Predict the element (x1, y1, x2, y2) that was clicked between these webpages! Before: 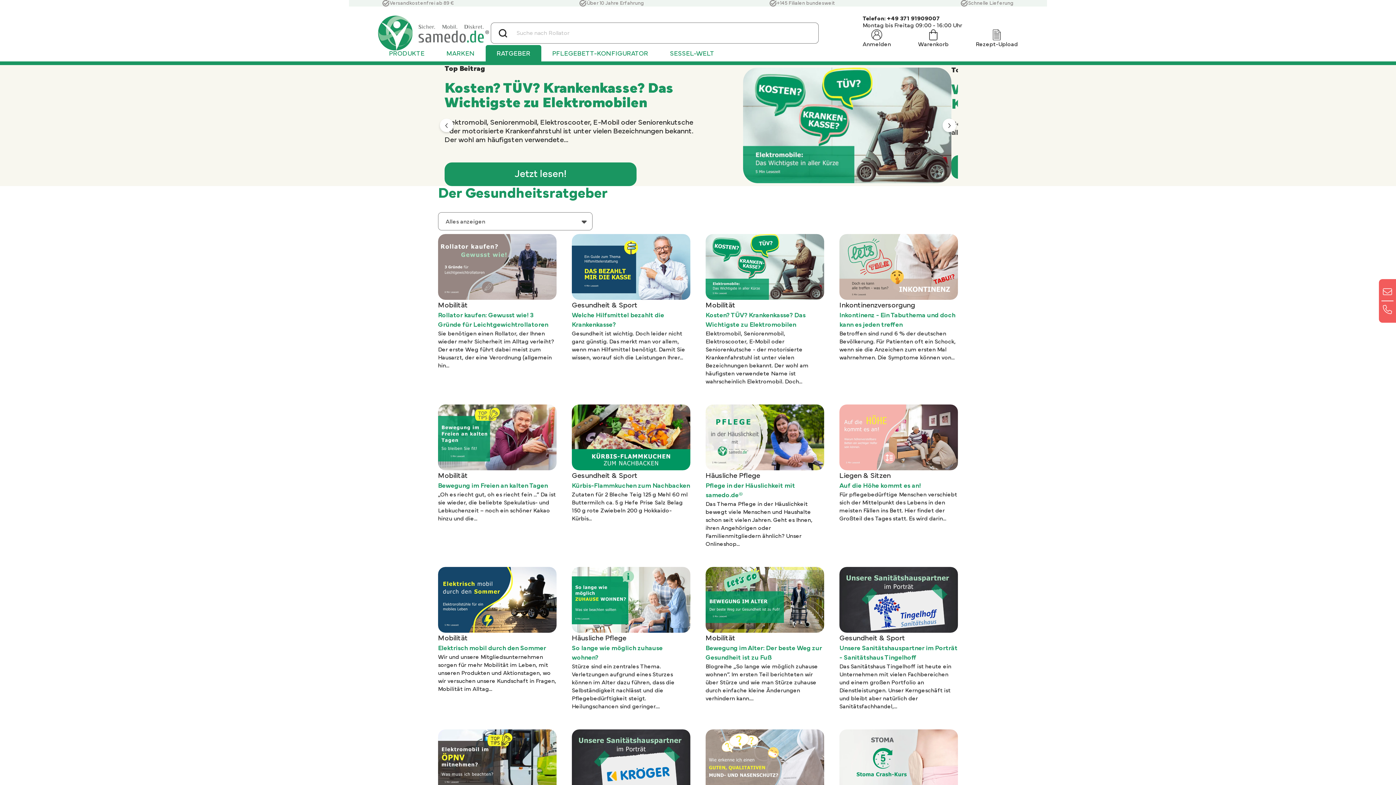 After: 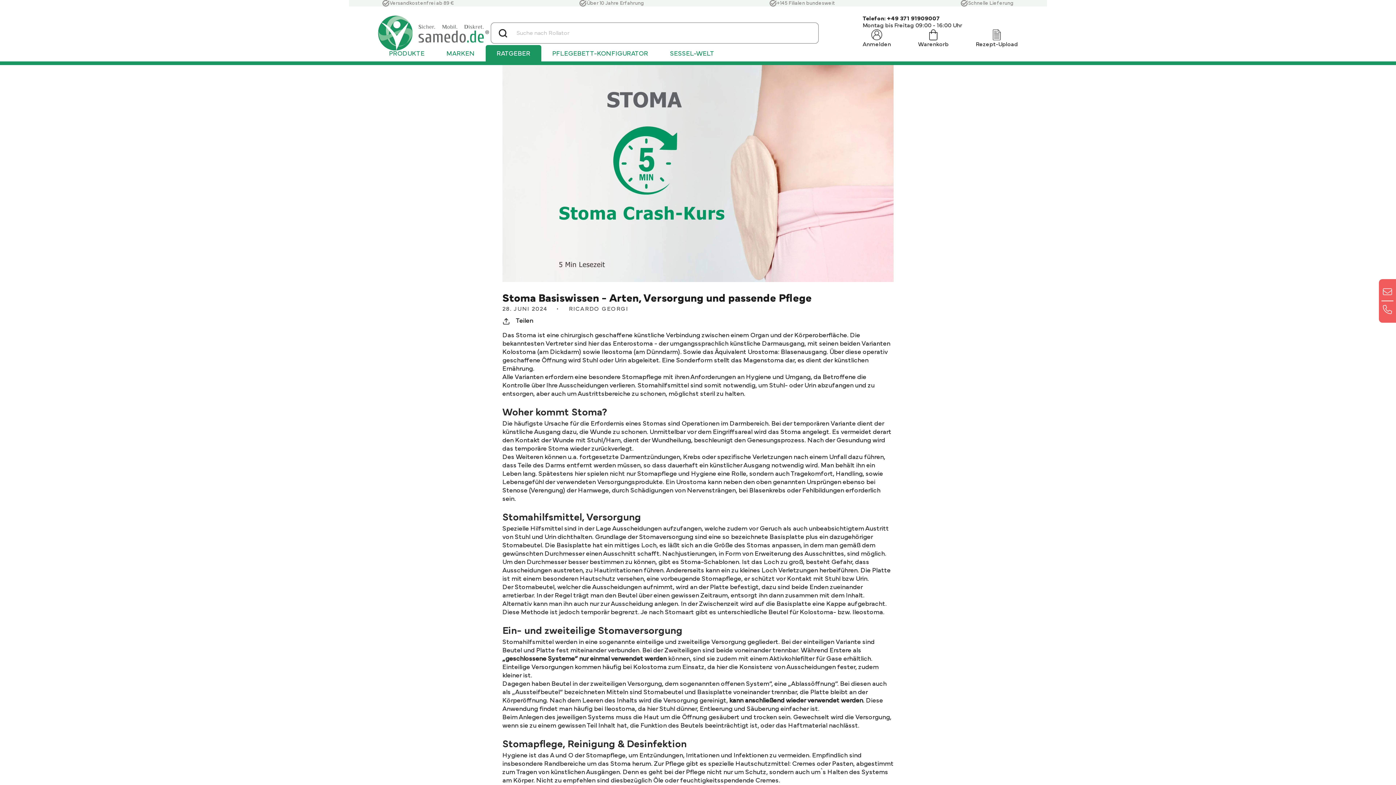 Action: bbox: (839, 759, 958, 765)